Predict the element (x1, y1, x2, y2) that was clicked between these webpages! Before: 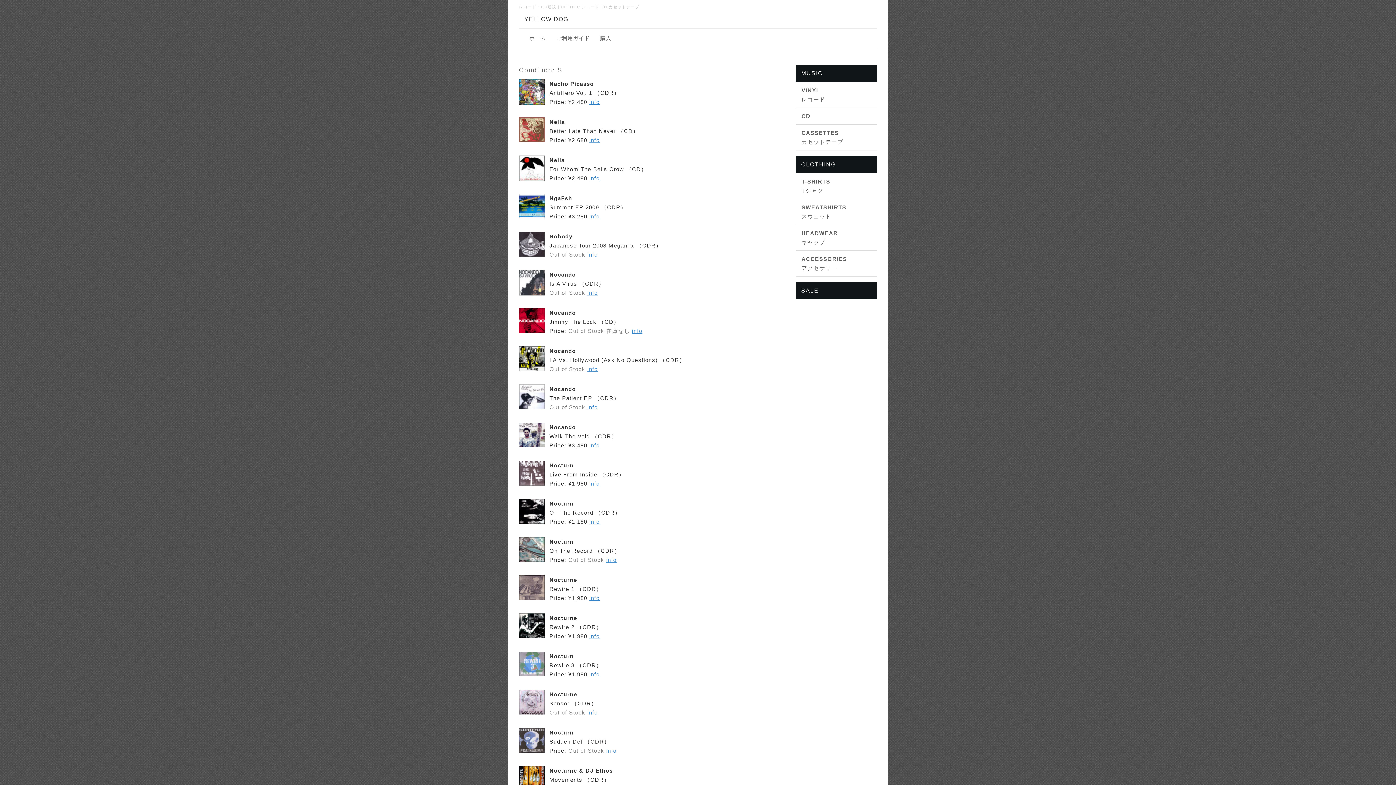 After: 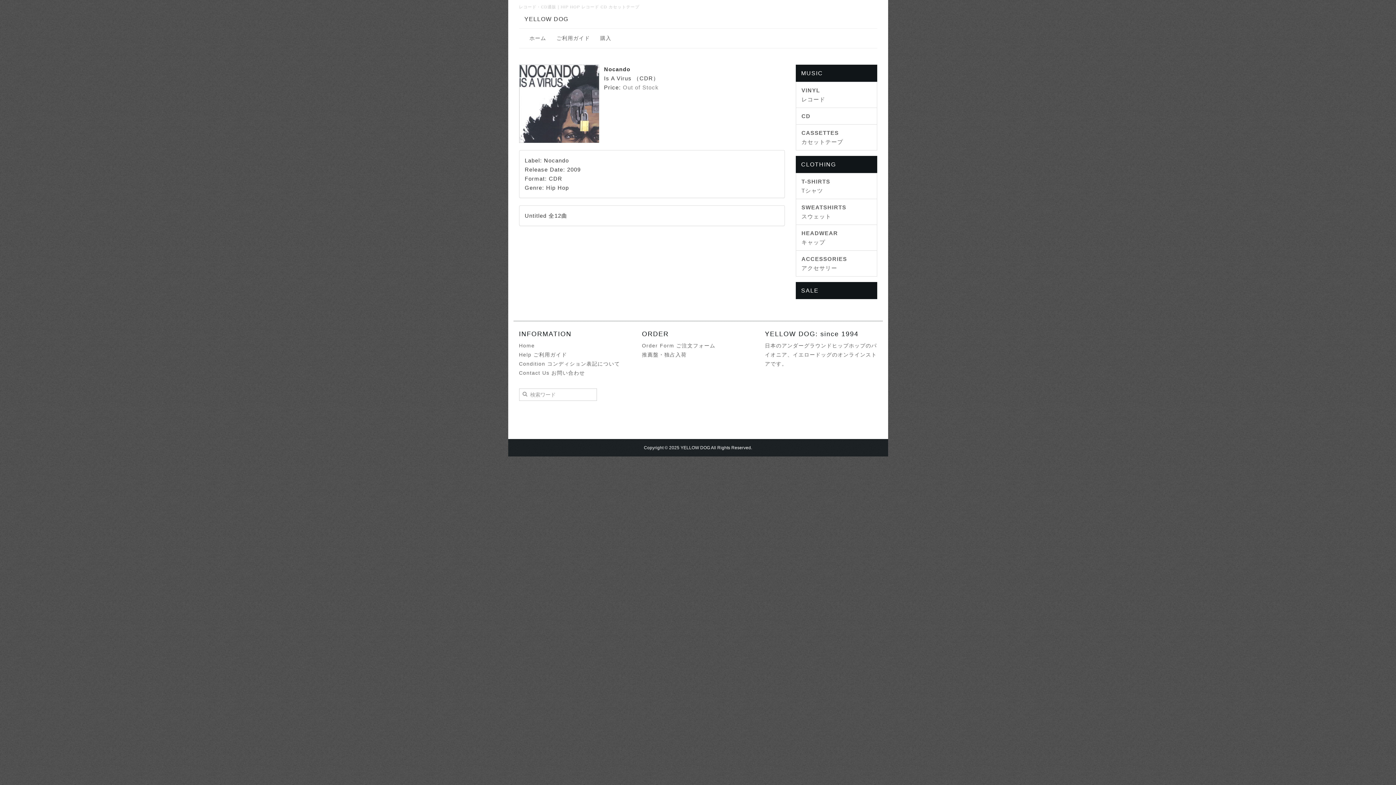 Action: label: info bbox: (587, 289, 597, 296)